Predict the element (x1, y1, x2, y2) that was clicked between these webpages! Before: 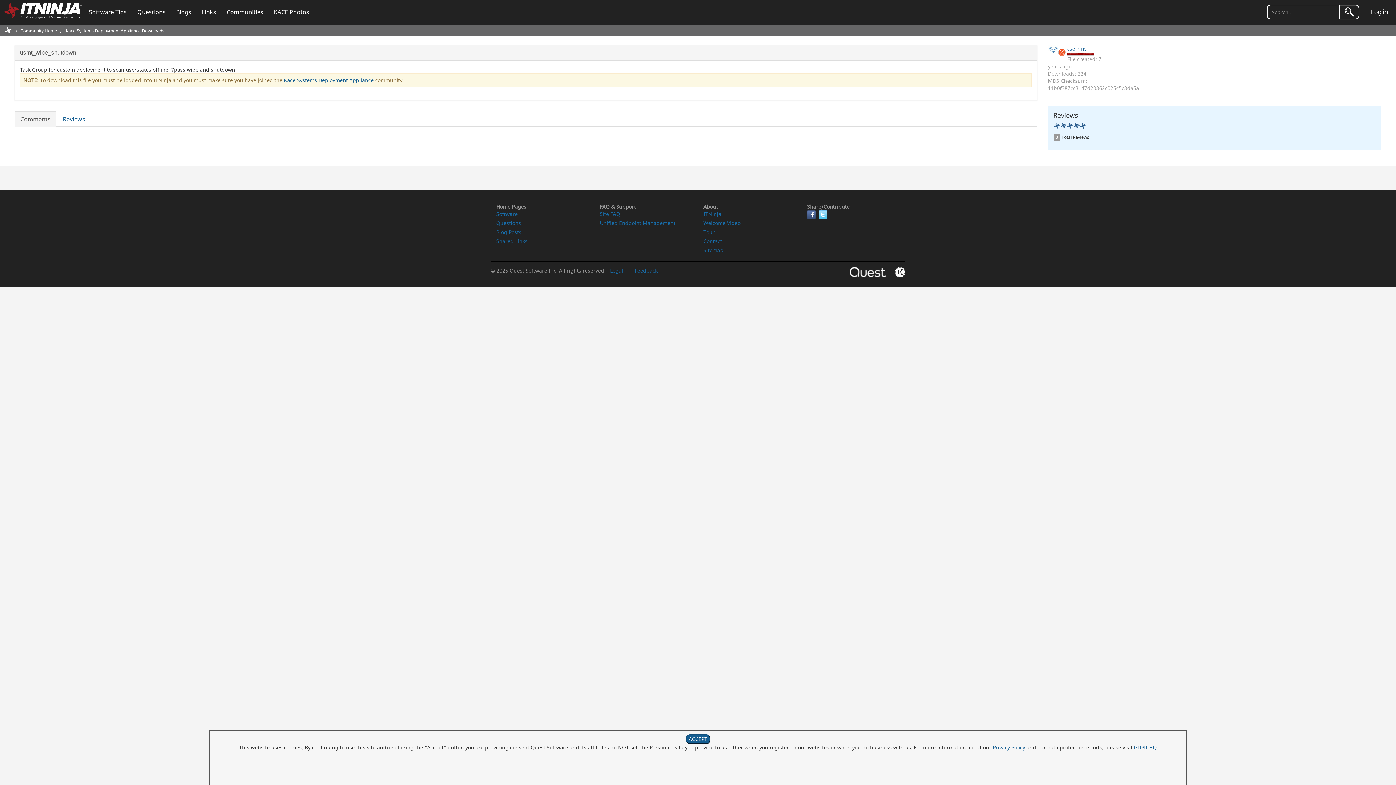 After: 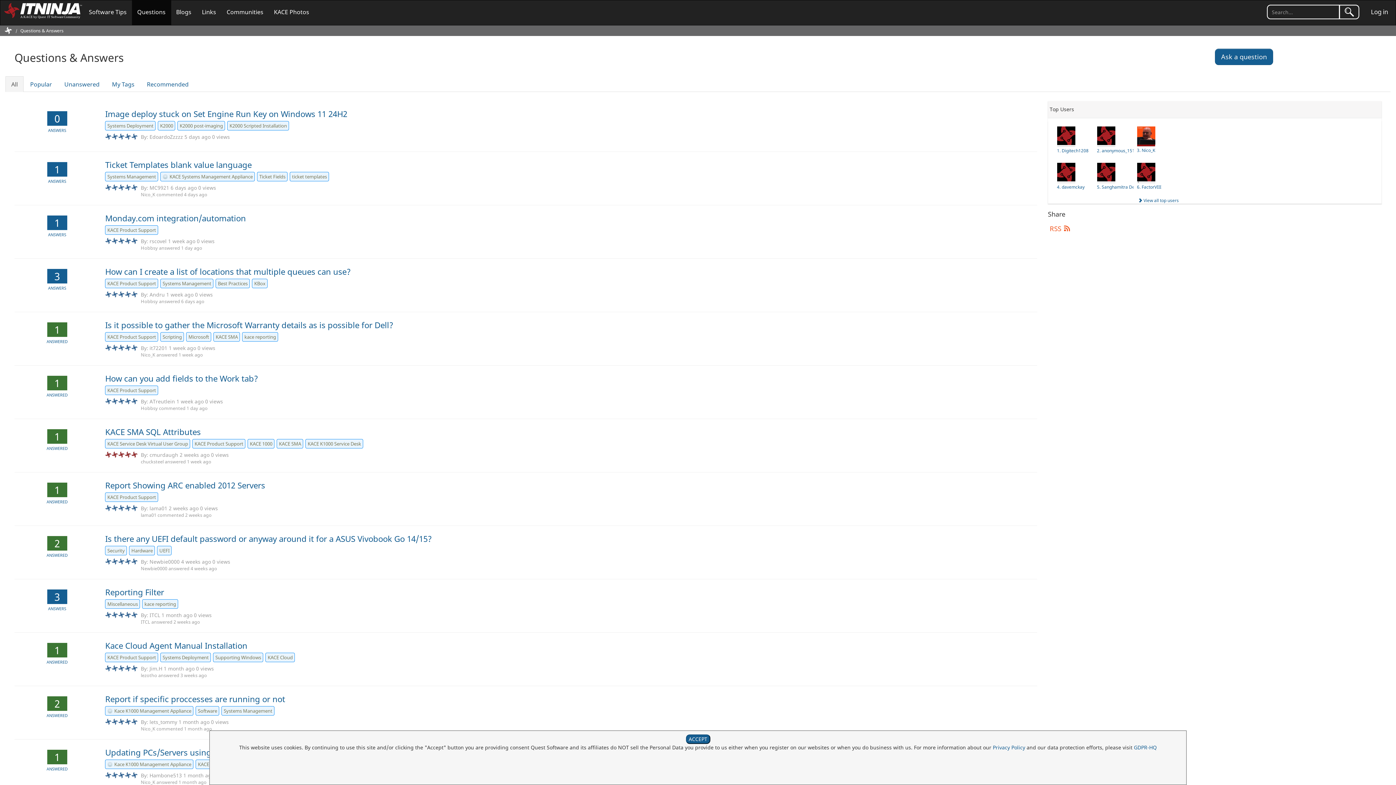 Action: label: Questions bbox: (131, -1, 171, 25)